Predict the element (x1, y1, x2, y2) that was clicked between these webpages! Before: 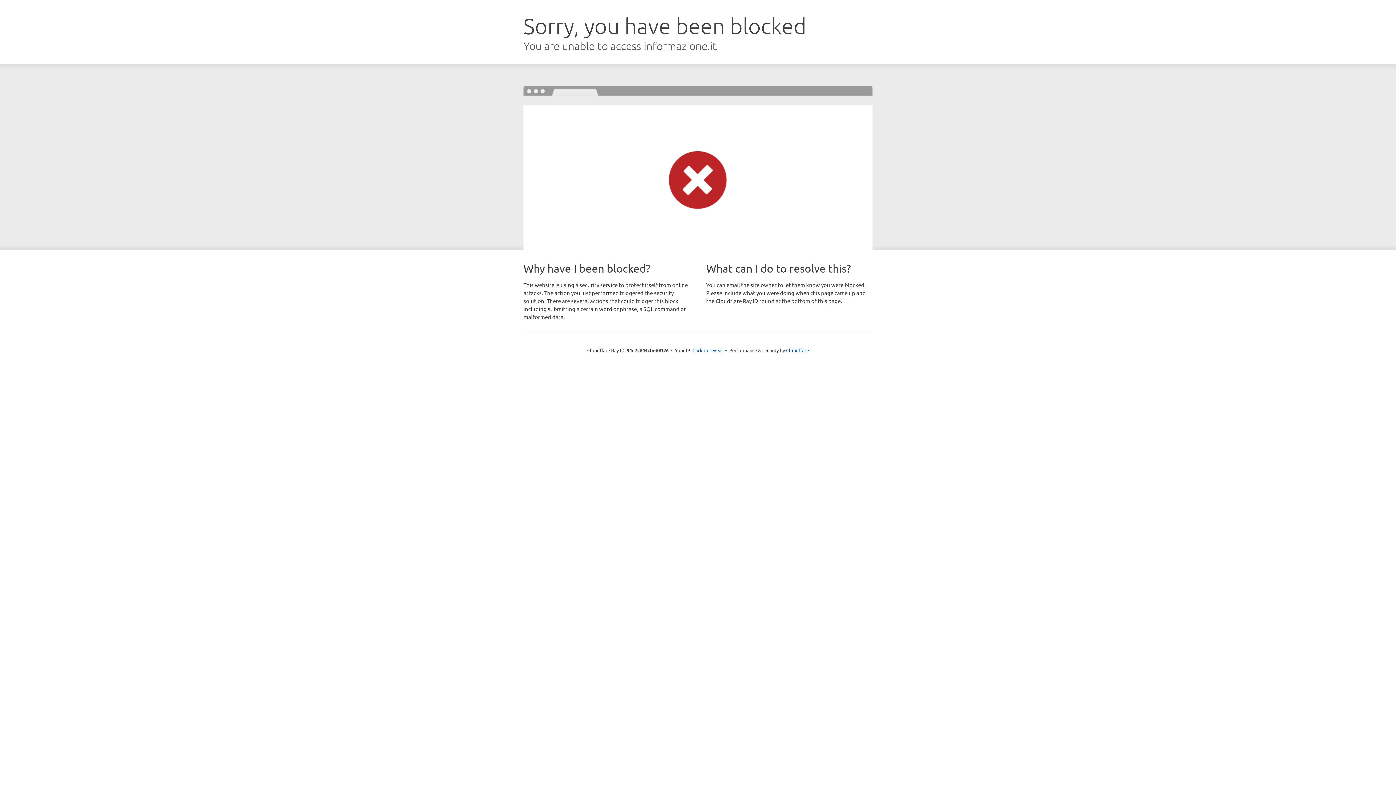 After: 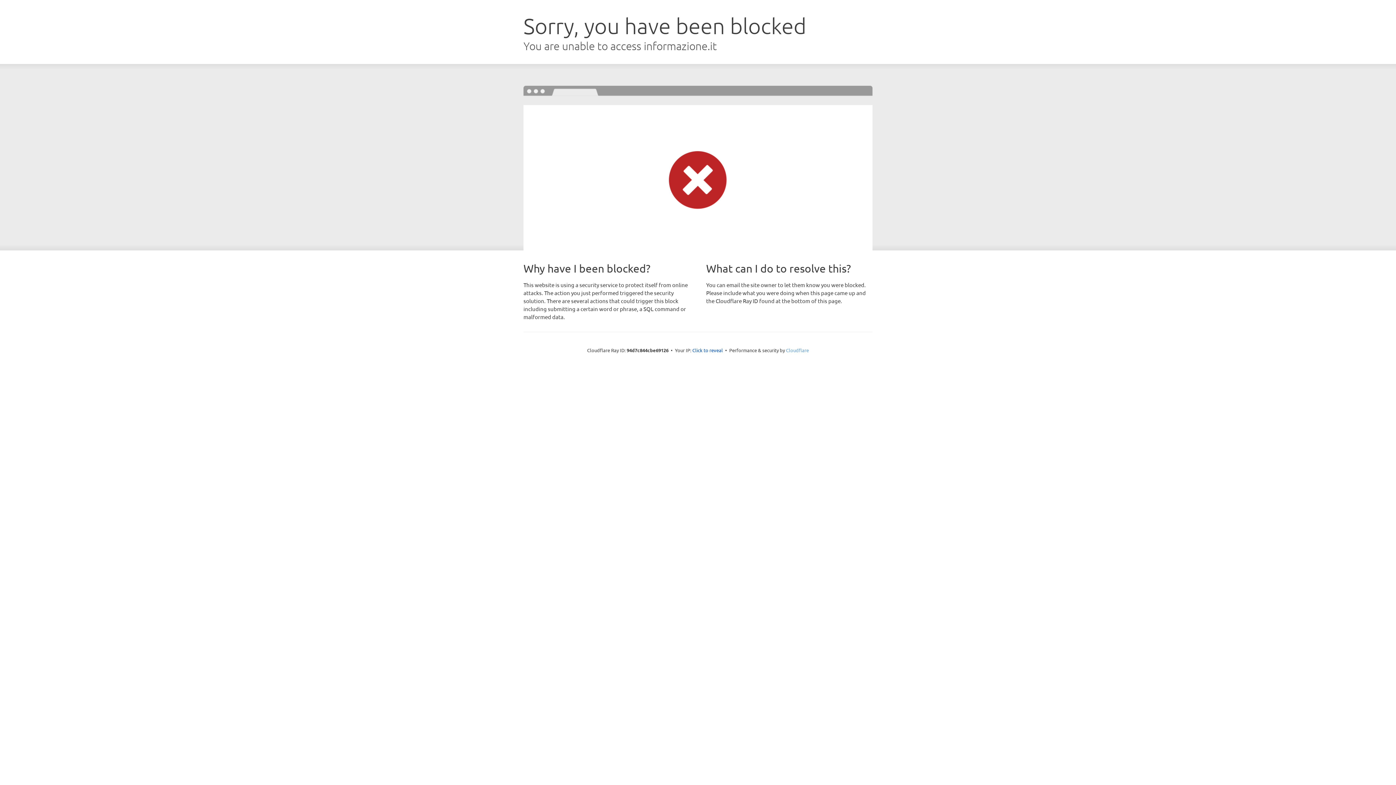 Action: bbox: (786, 347, 809, 353) label: Cloudflare